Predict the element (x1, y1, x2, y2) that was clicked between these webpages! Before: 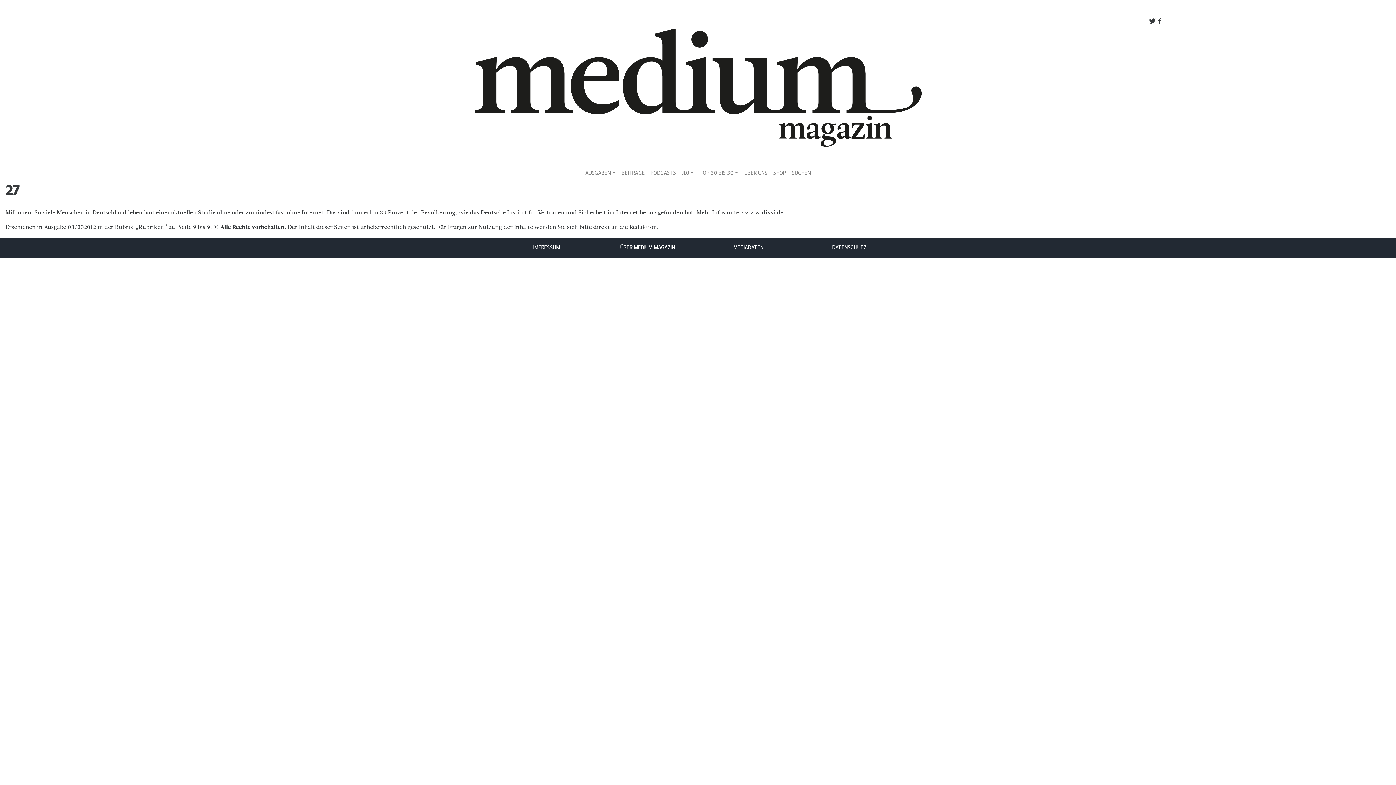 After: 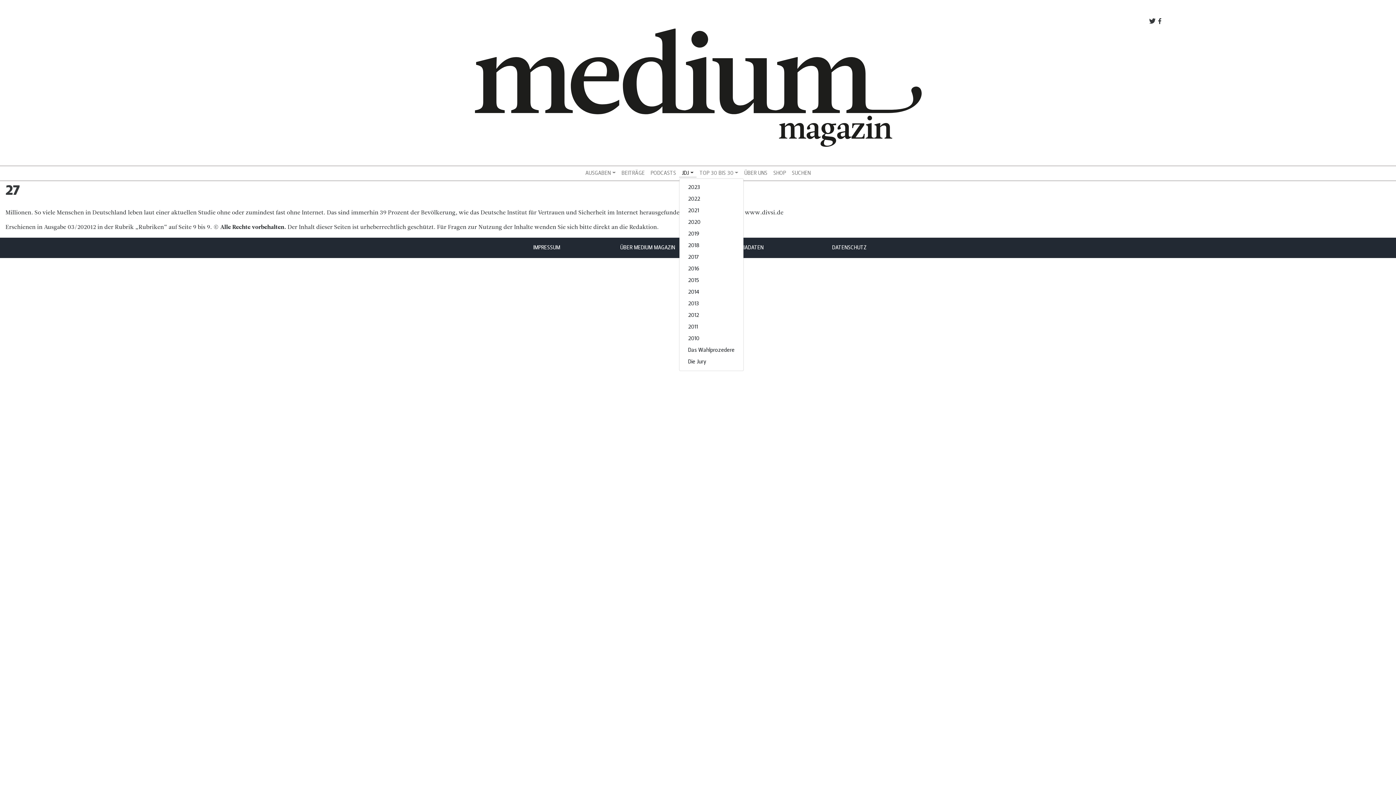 Action: bbox: (679, 169, 696, 177) label: JDJ